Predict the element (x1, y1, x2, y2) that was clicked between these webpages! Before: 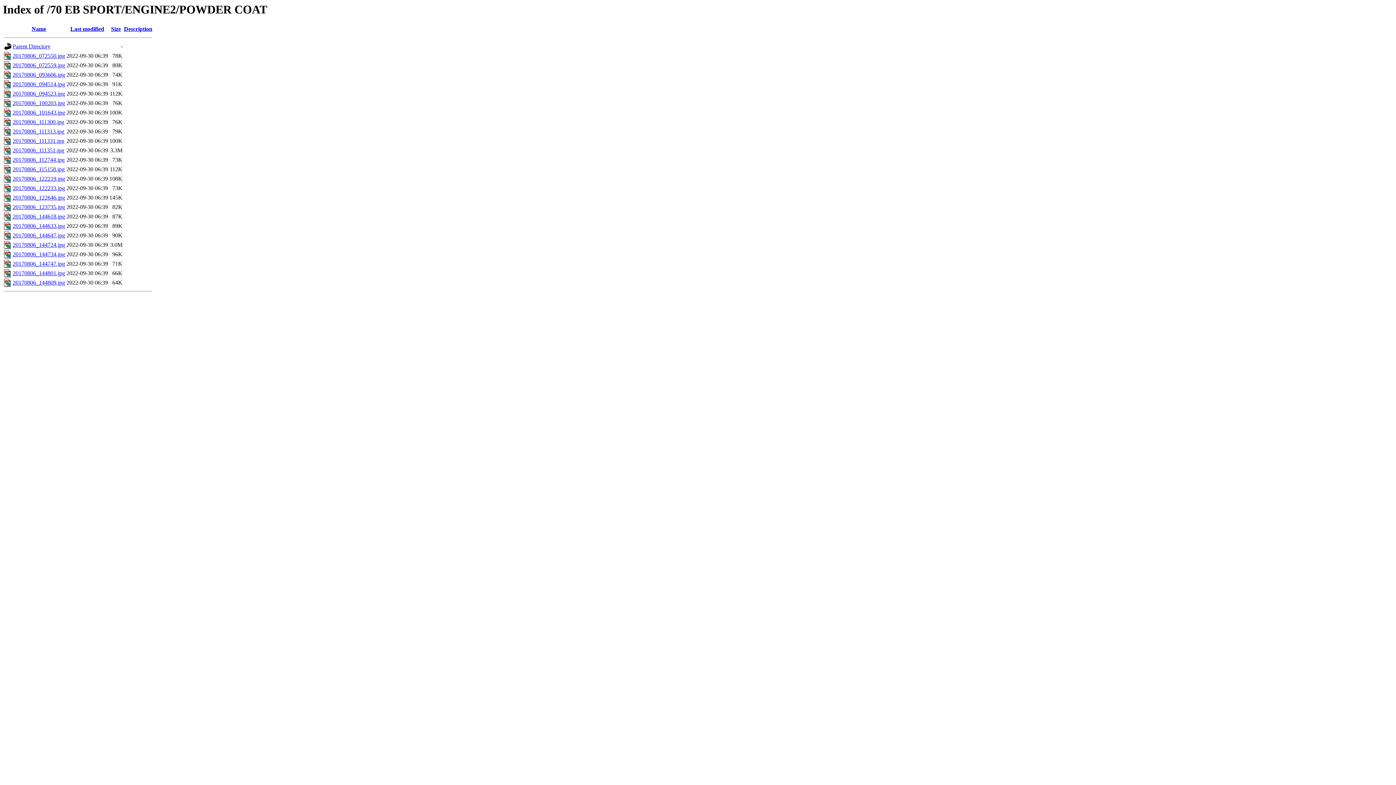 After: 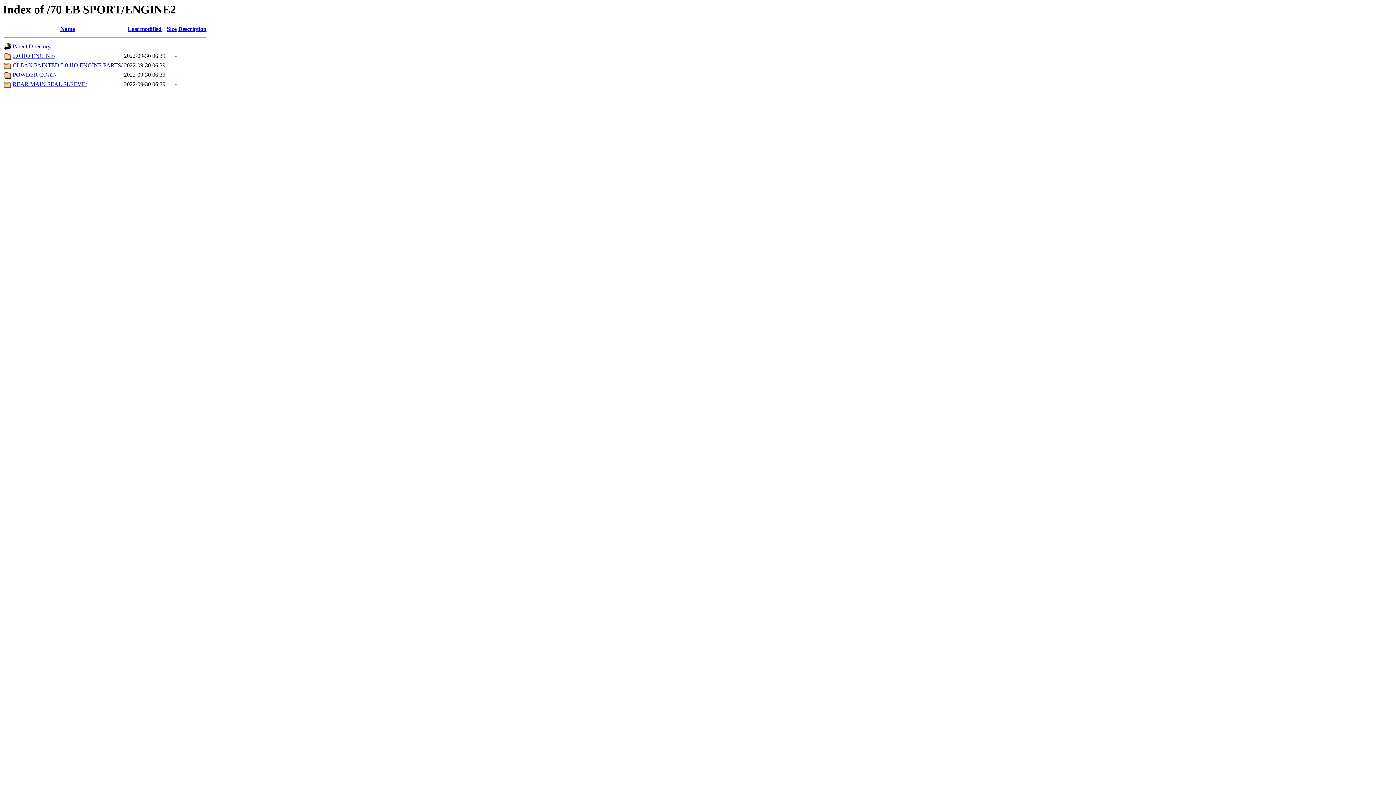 Action: label: Parent Directory bbox: (12, 43, 50, 49)